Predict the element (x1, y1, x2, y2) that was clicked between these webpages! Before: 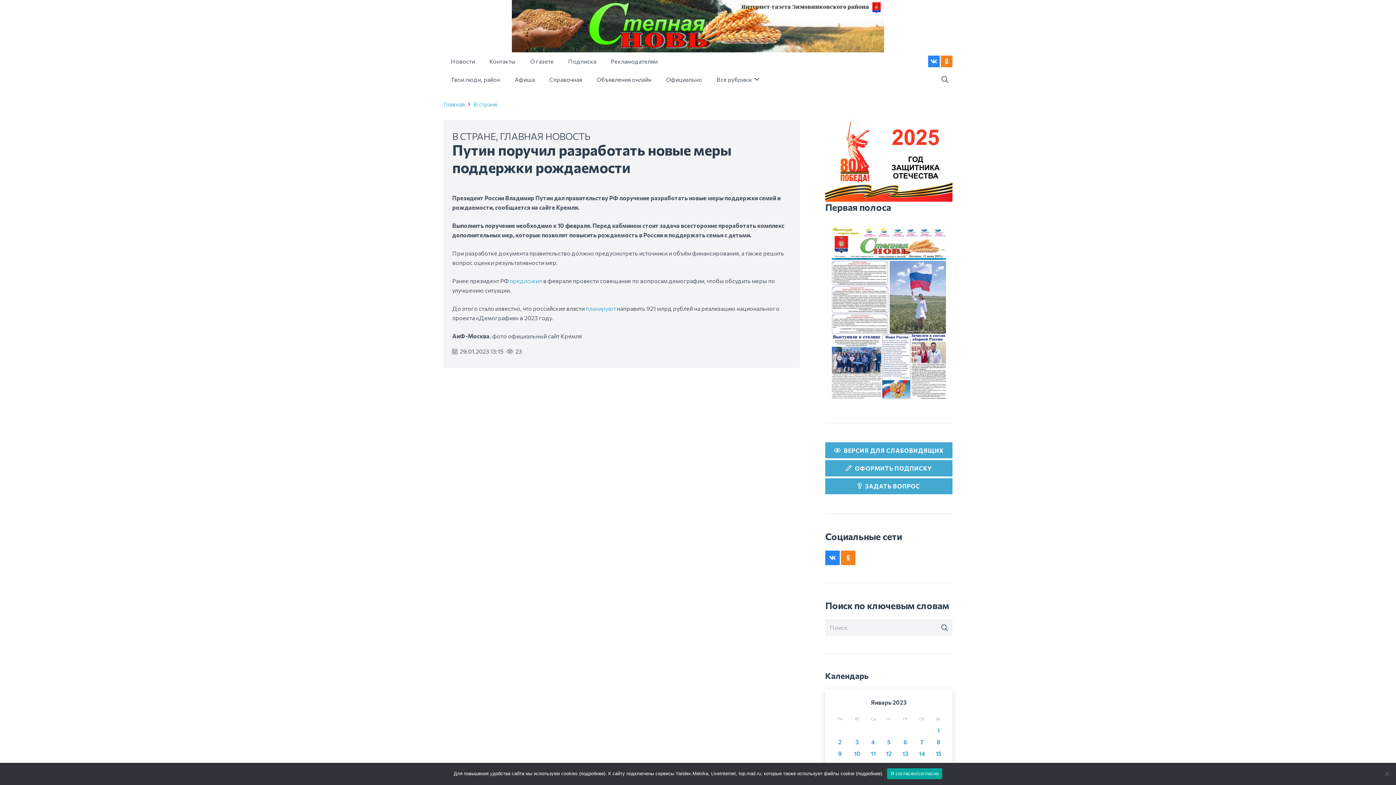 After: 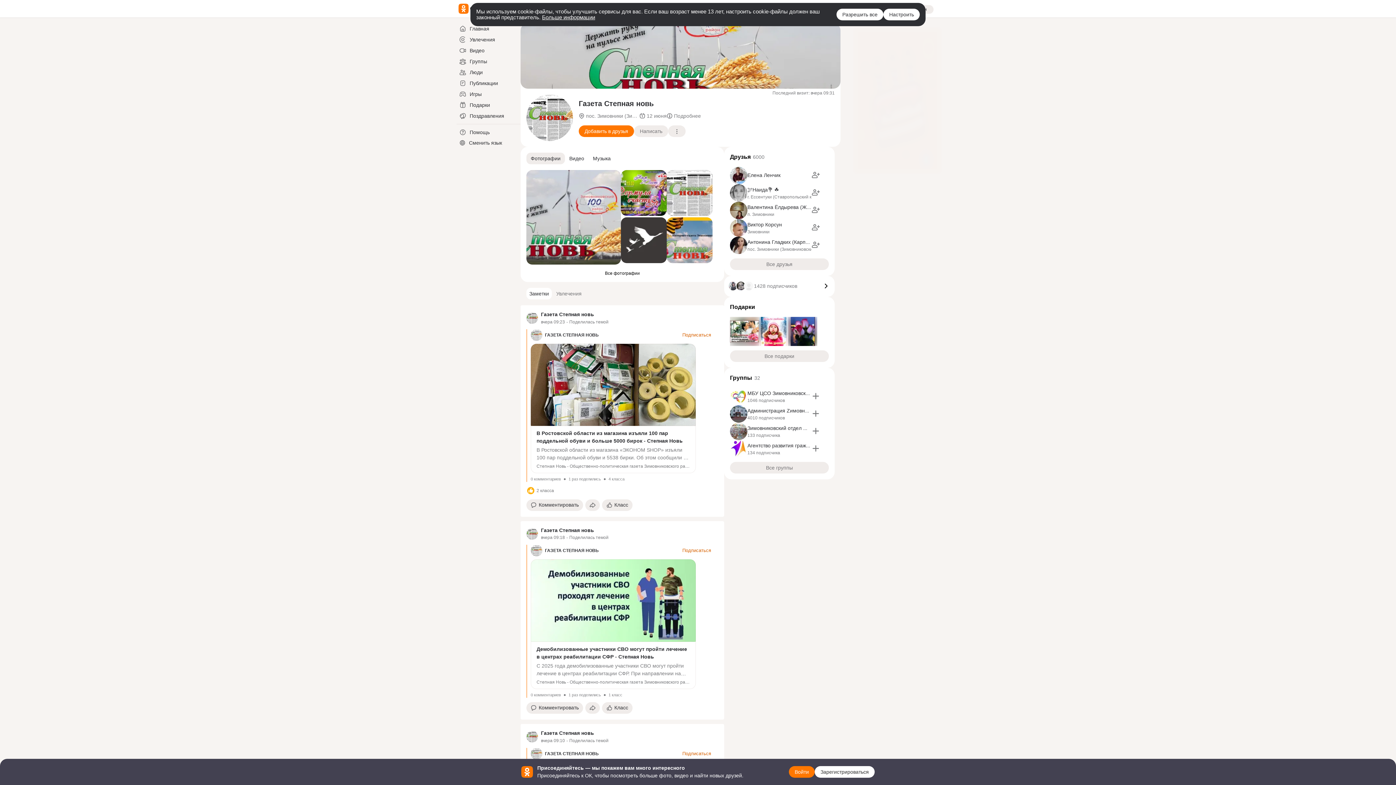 Action: label: Odnoklassniki bbox: (841, 550, 855, 565)